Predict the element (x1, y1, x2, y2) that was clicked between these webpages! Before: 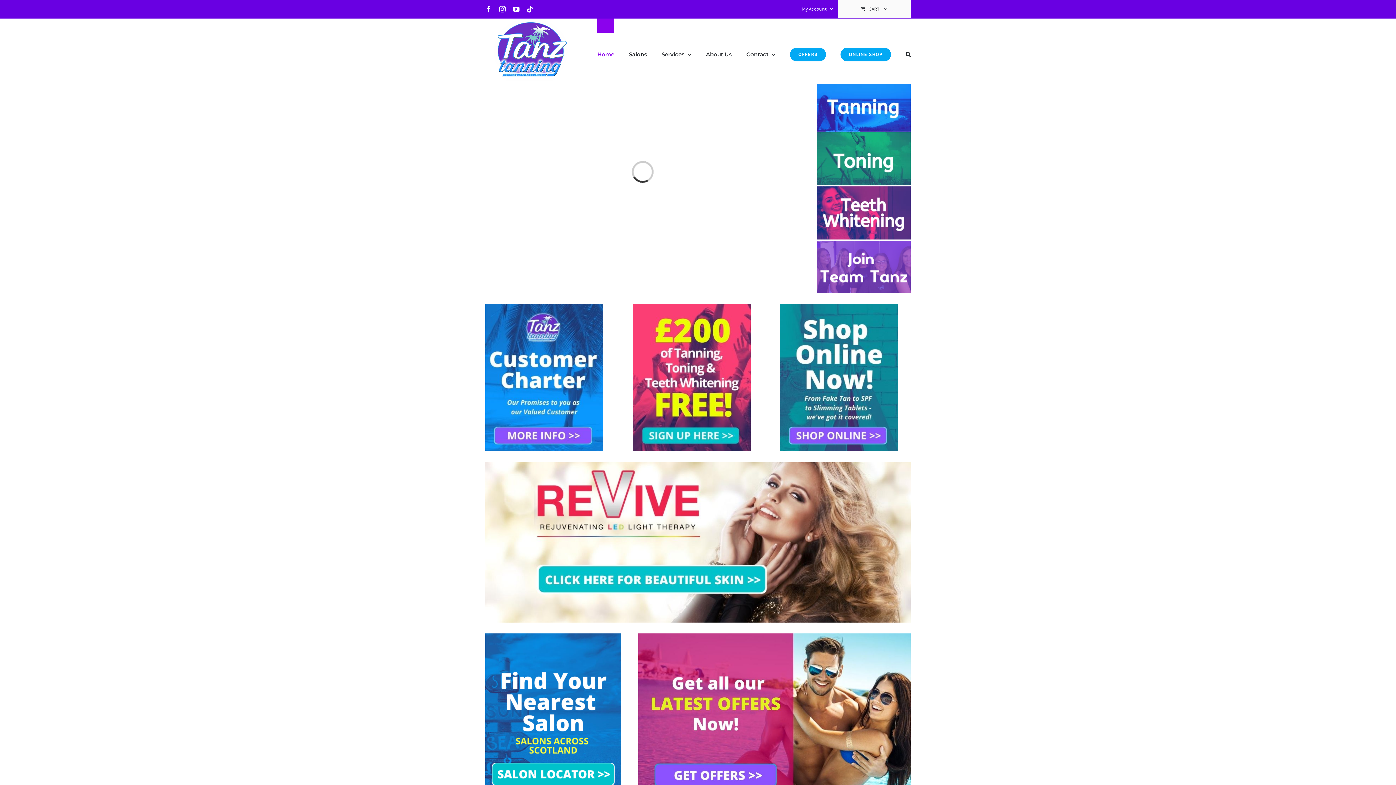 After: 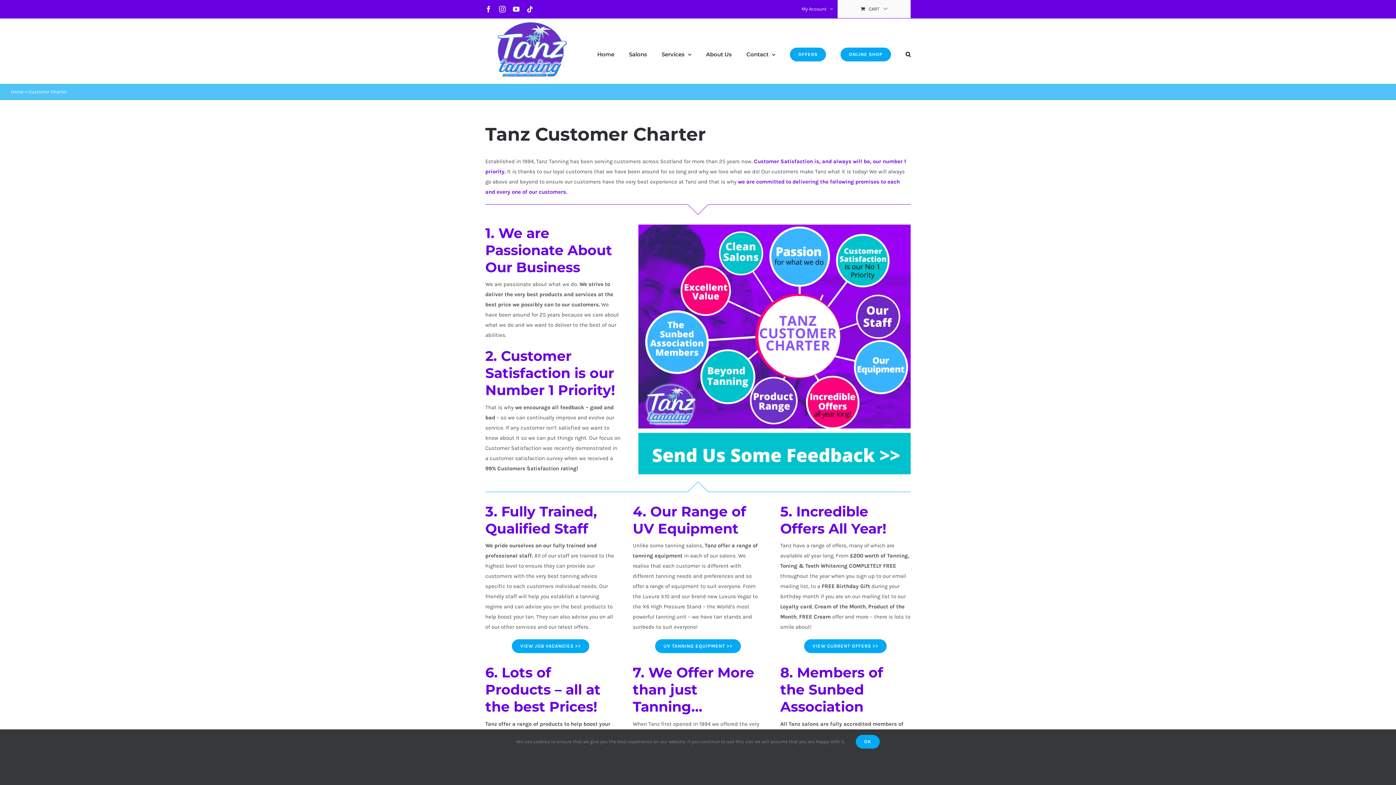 Action: label: 2 bbox: (485, 303, 603, 310)